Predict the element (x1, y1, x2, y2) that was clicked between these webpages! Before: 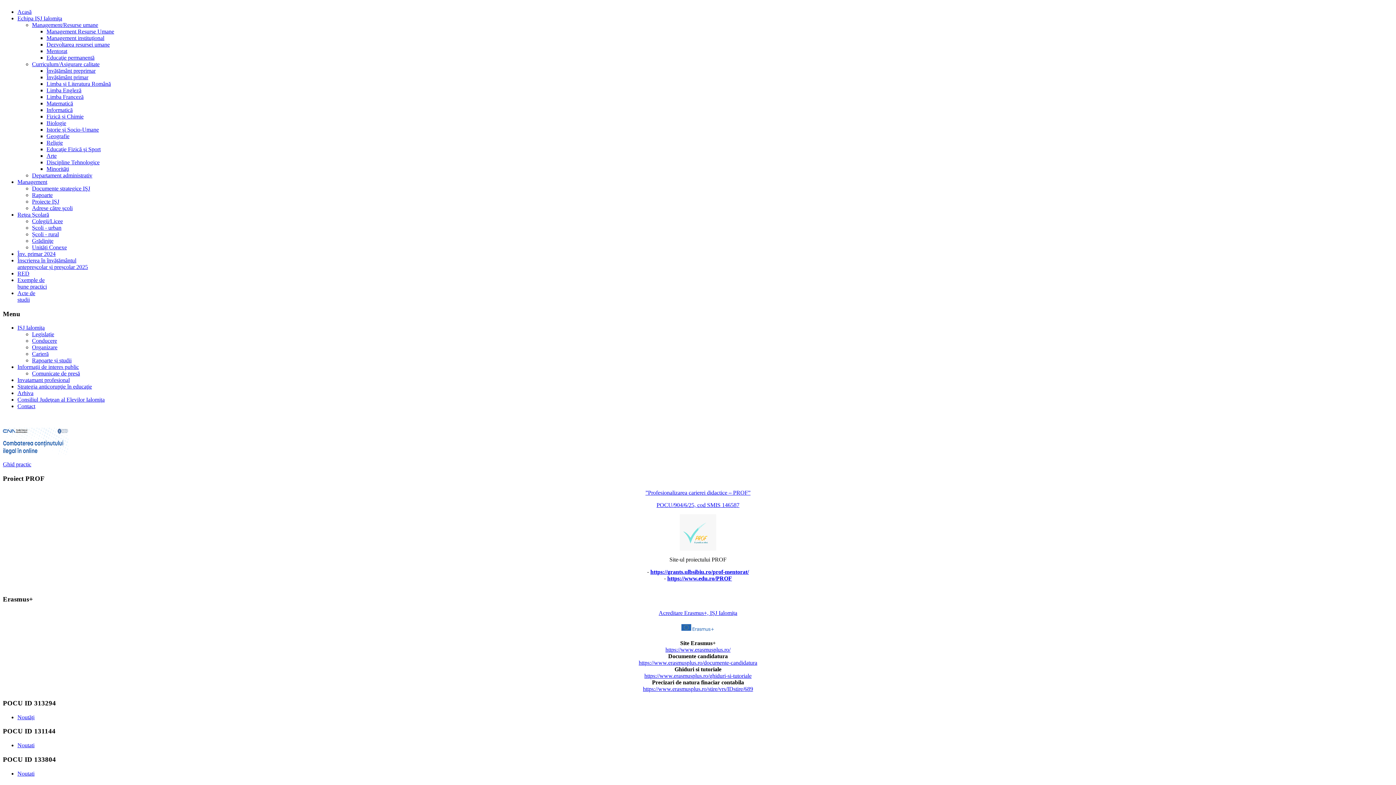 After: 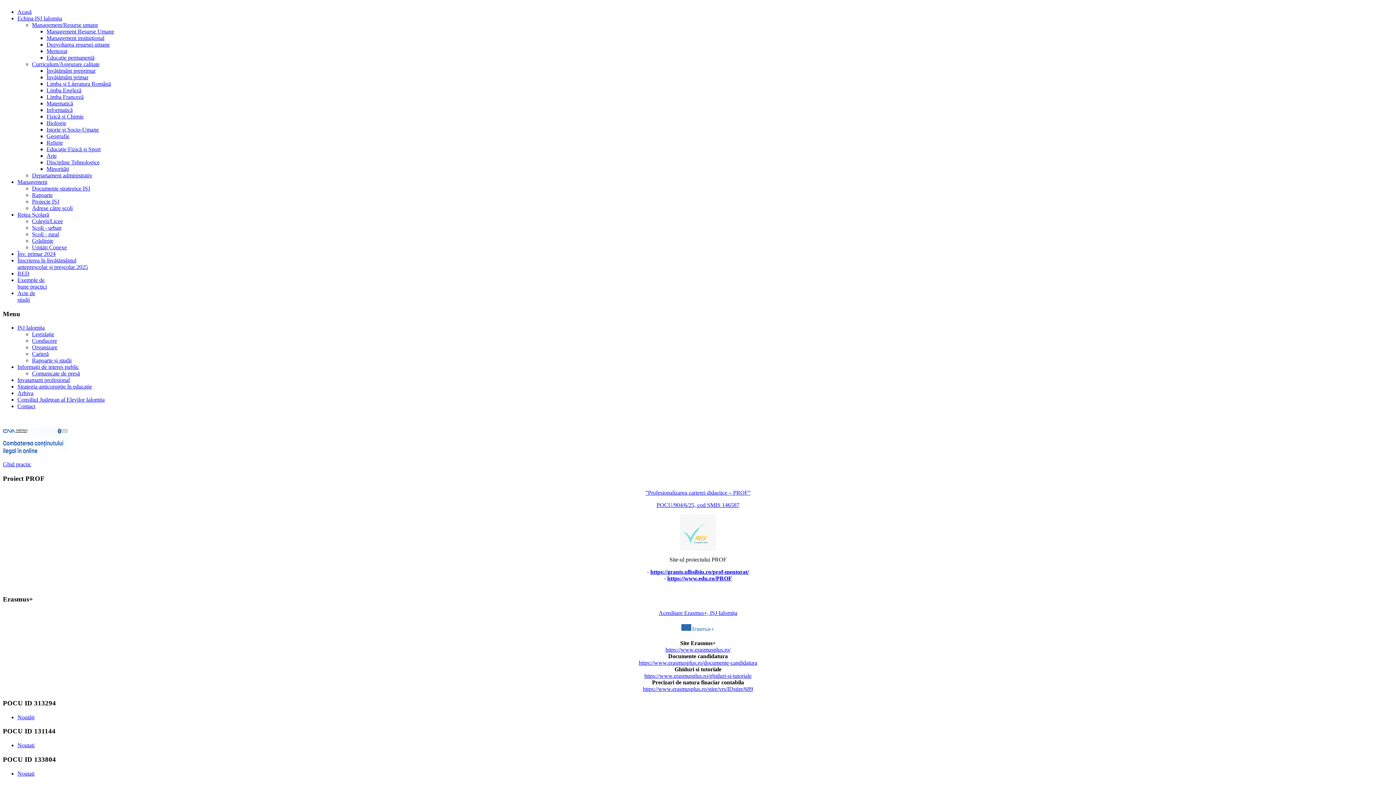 Action: label: https://www.edu.ro/PROF bbox: (667, 575, 732, 581)